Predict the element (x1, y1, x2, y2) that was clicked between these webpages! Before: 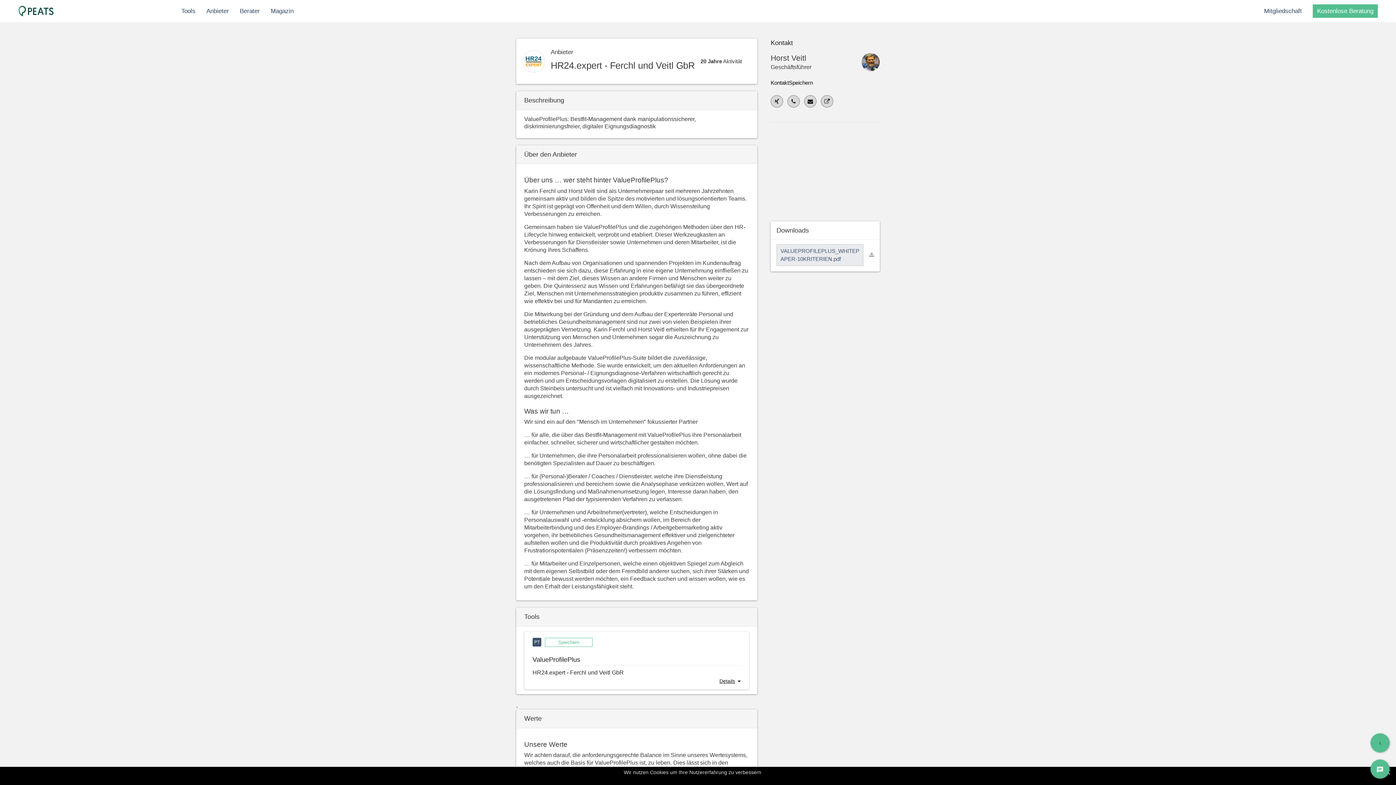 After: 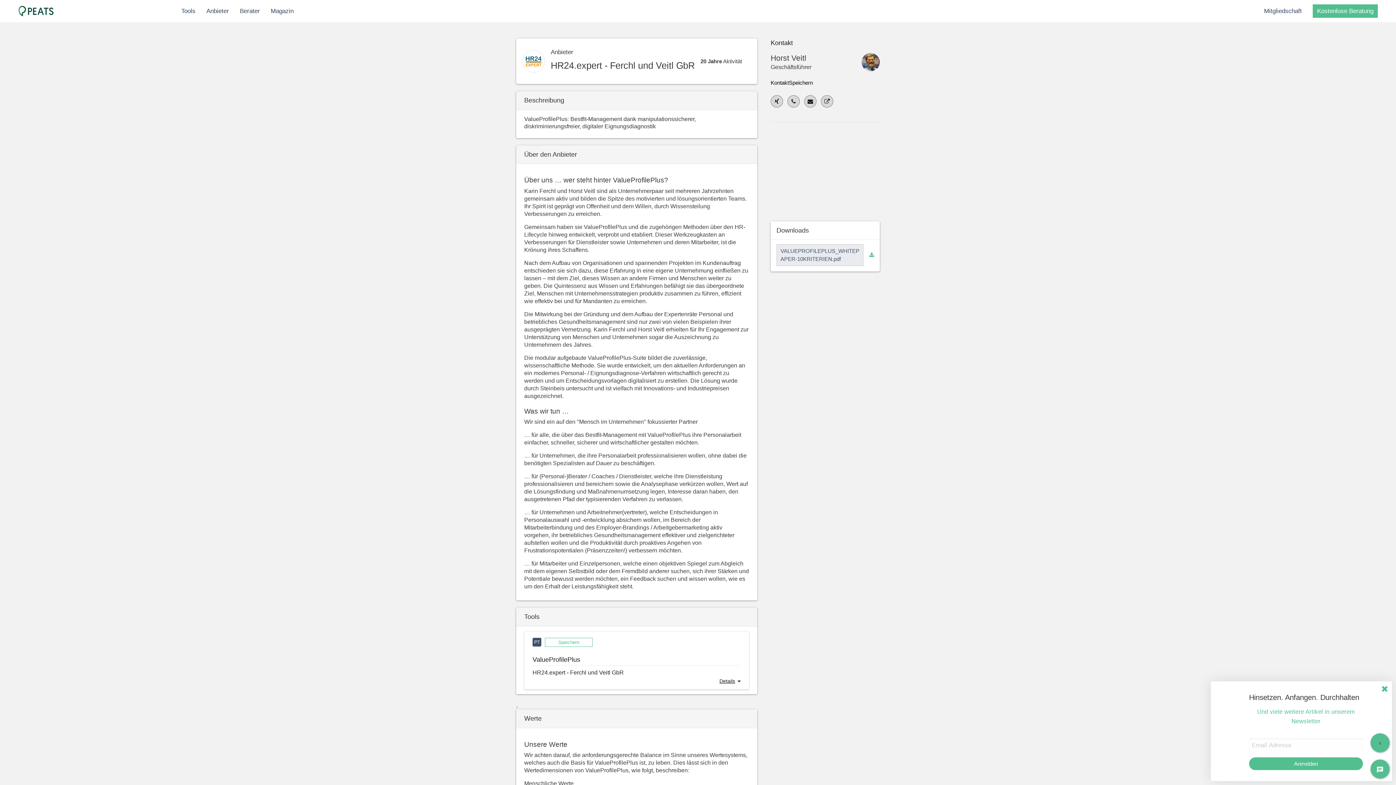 Action: bbox: (869, 250, 874, 259)